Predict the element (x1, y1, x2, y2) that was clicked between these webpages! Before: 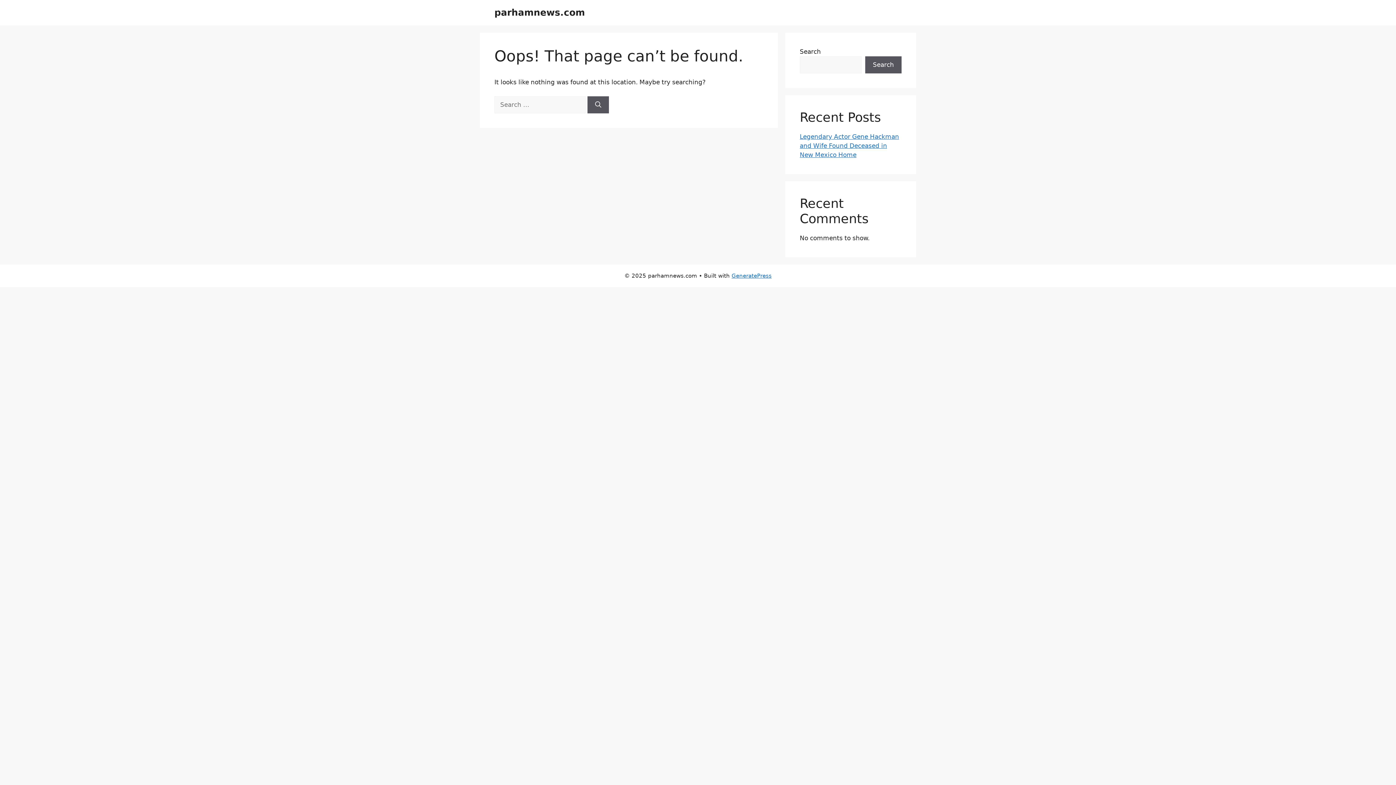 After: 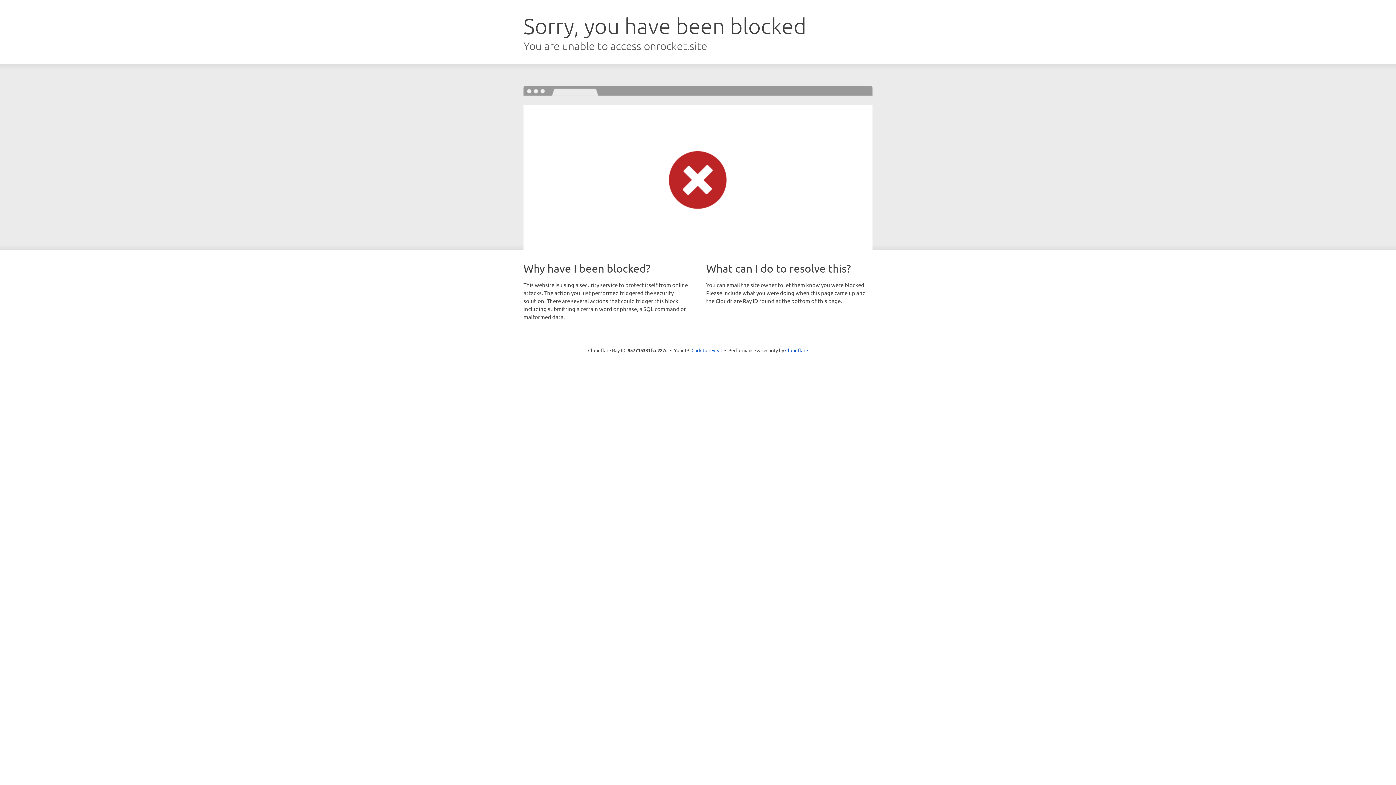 Action: bbox: (731, 272, 771, 279) label: GeneratePress